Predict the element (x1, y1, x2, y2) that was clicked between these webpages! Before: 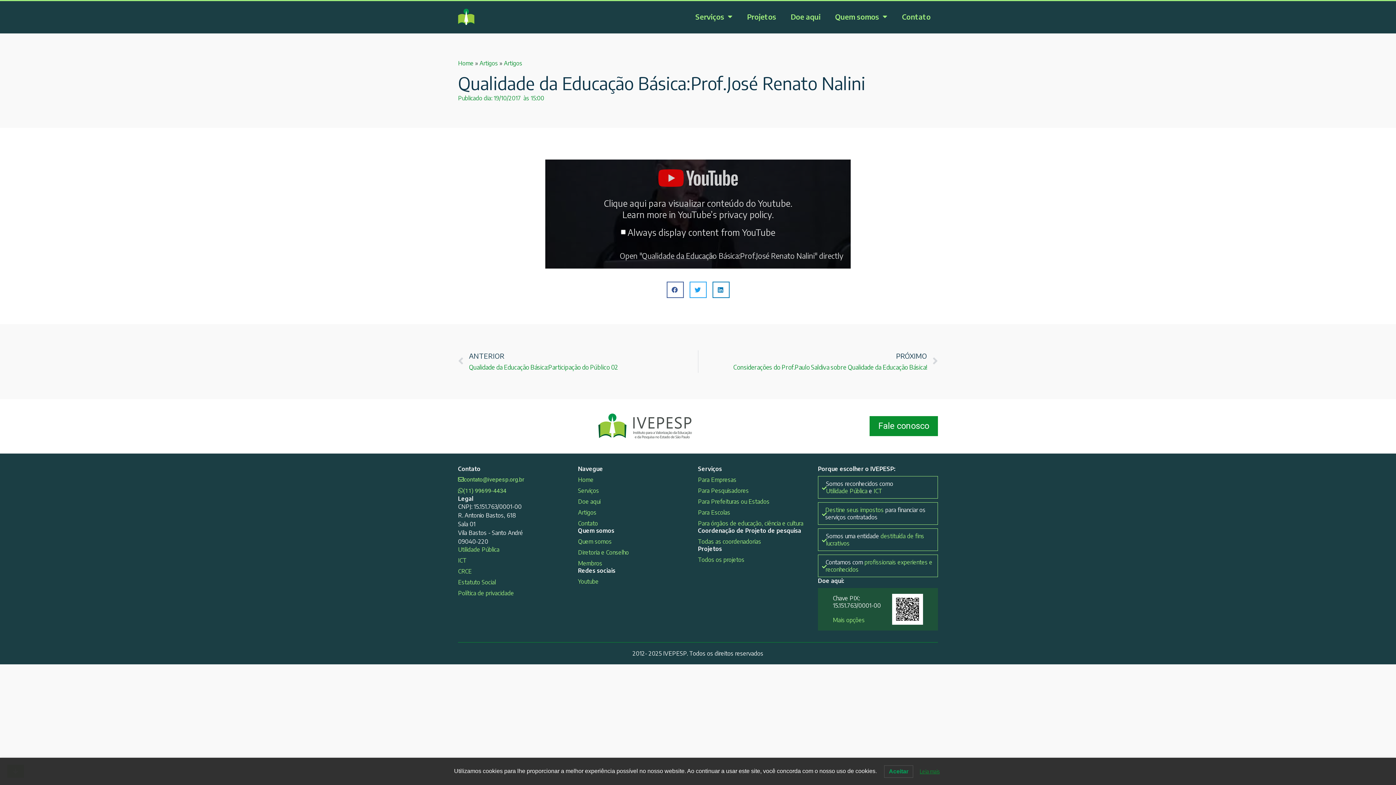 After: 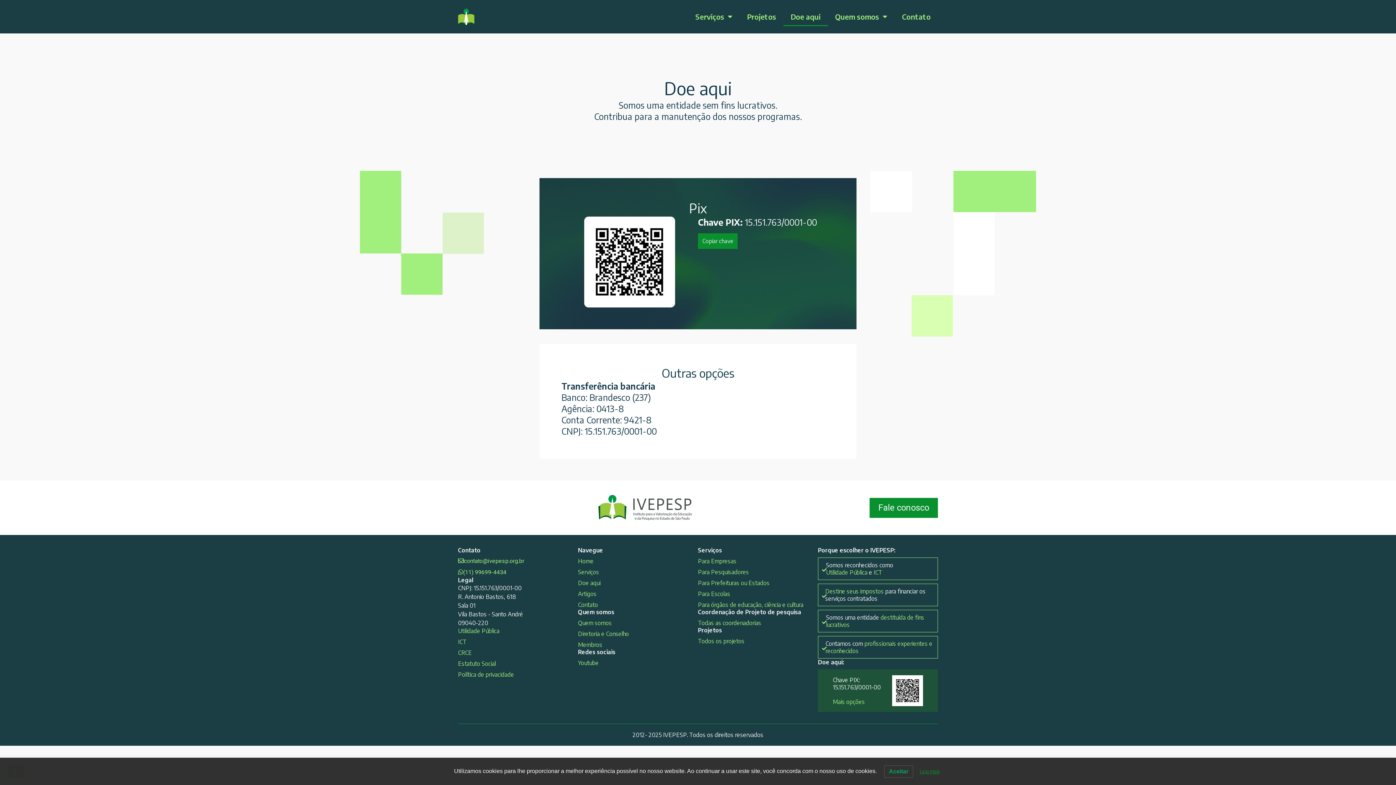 Action: label: Mais opções bbox: (818, 588, 938, 630)